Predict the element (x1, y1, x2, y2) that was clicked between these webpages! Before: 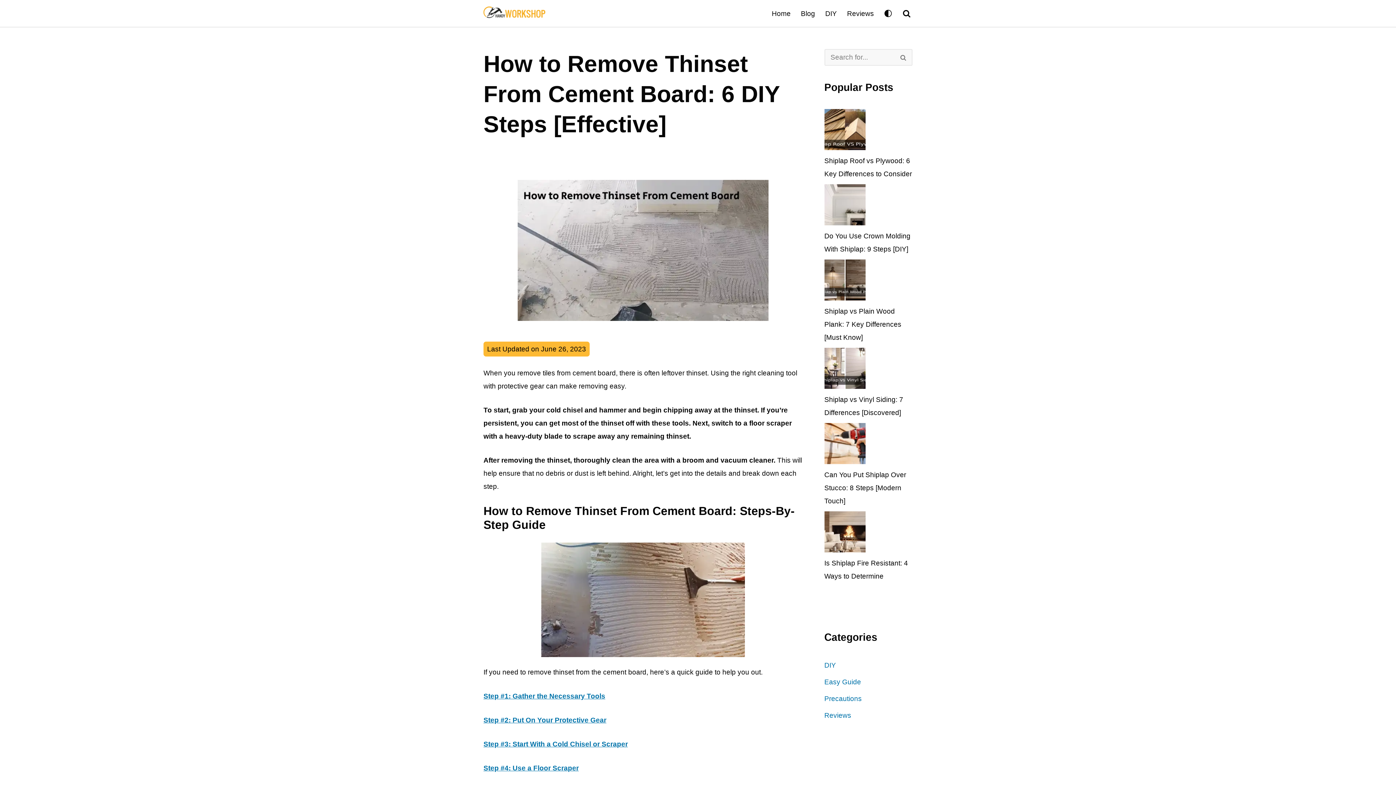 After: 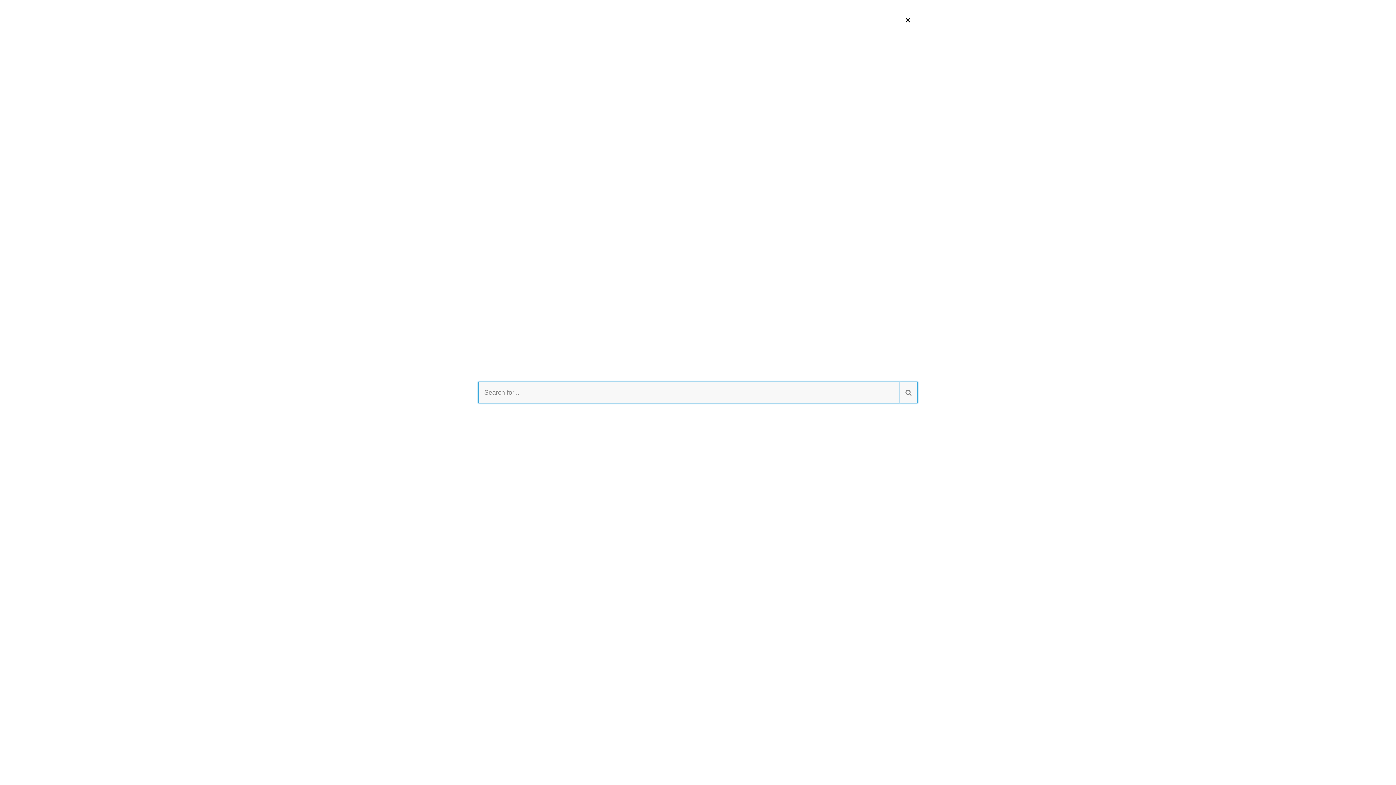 Action: bbox: (902, 9, 910, 17) label: Search